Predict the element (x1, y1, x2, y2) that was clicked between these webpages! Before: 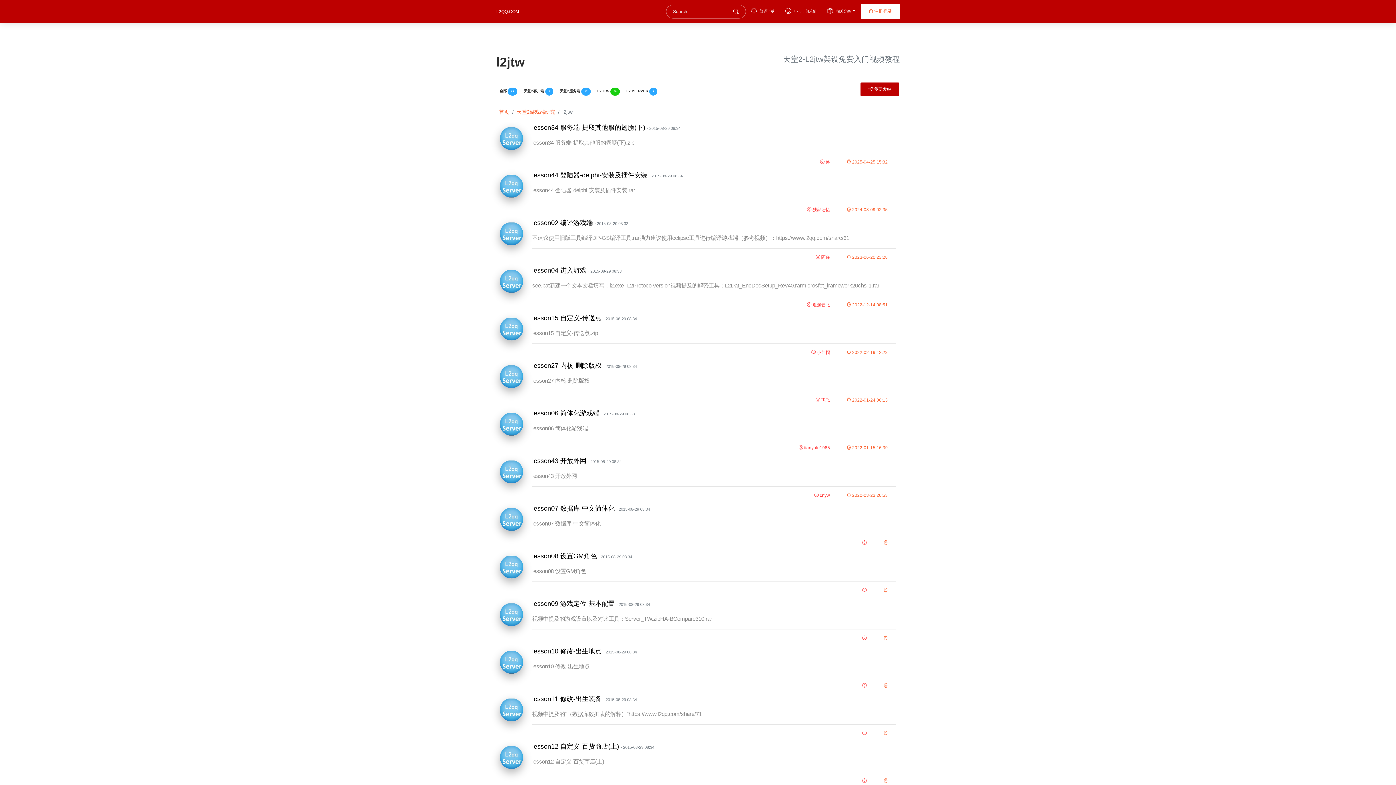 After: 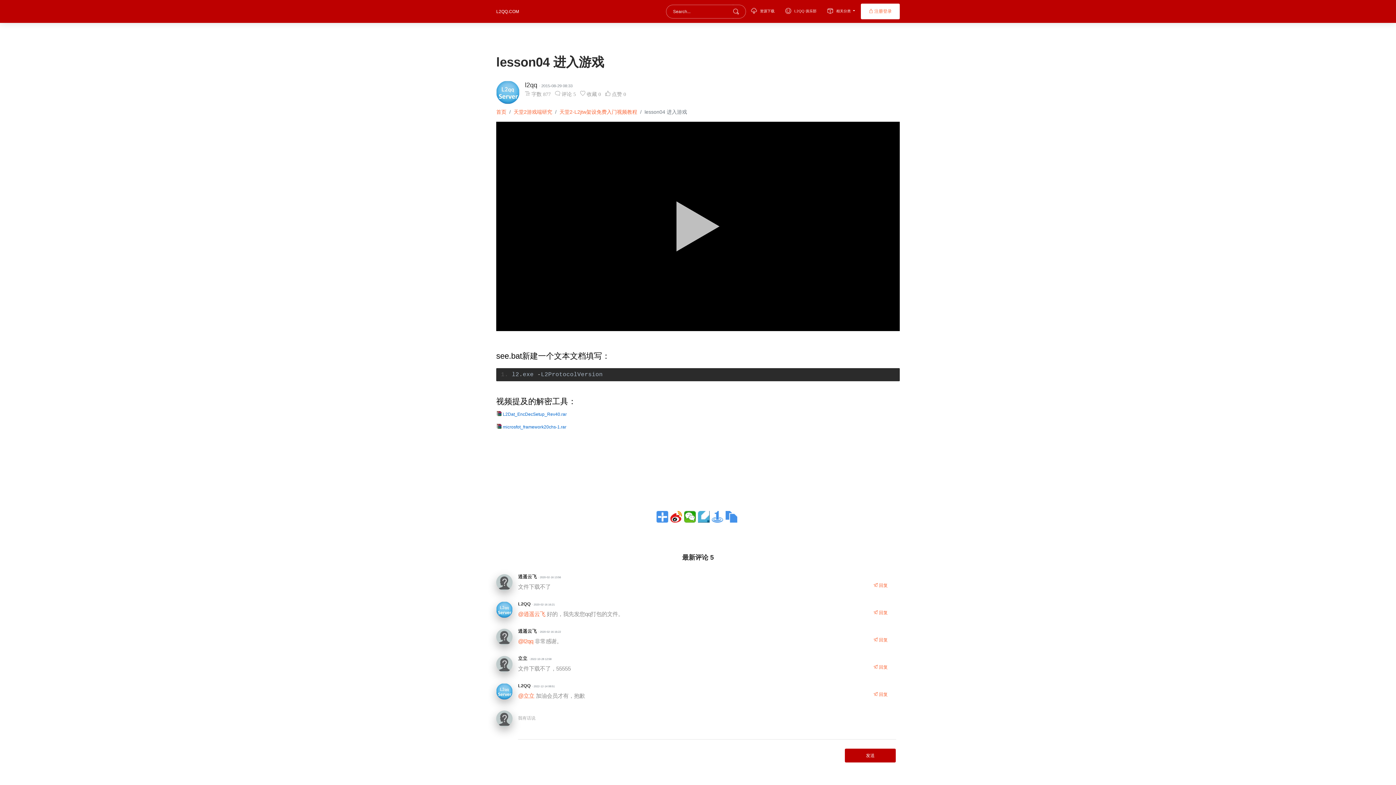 Action: label: lesson04 进入游戏 bbox: (532, 266, 586, 274)